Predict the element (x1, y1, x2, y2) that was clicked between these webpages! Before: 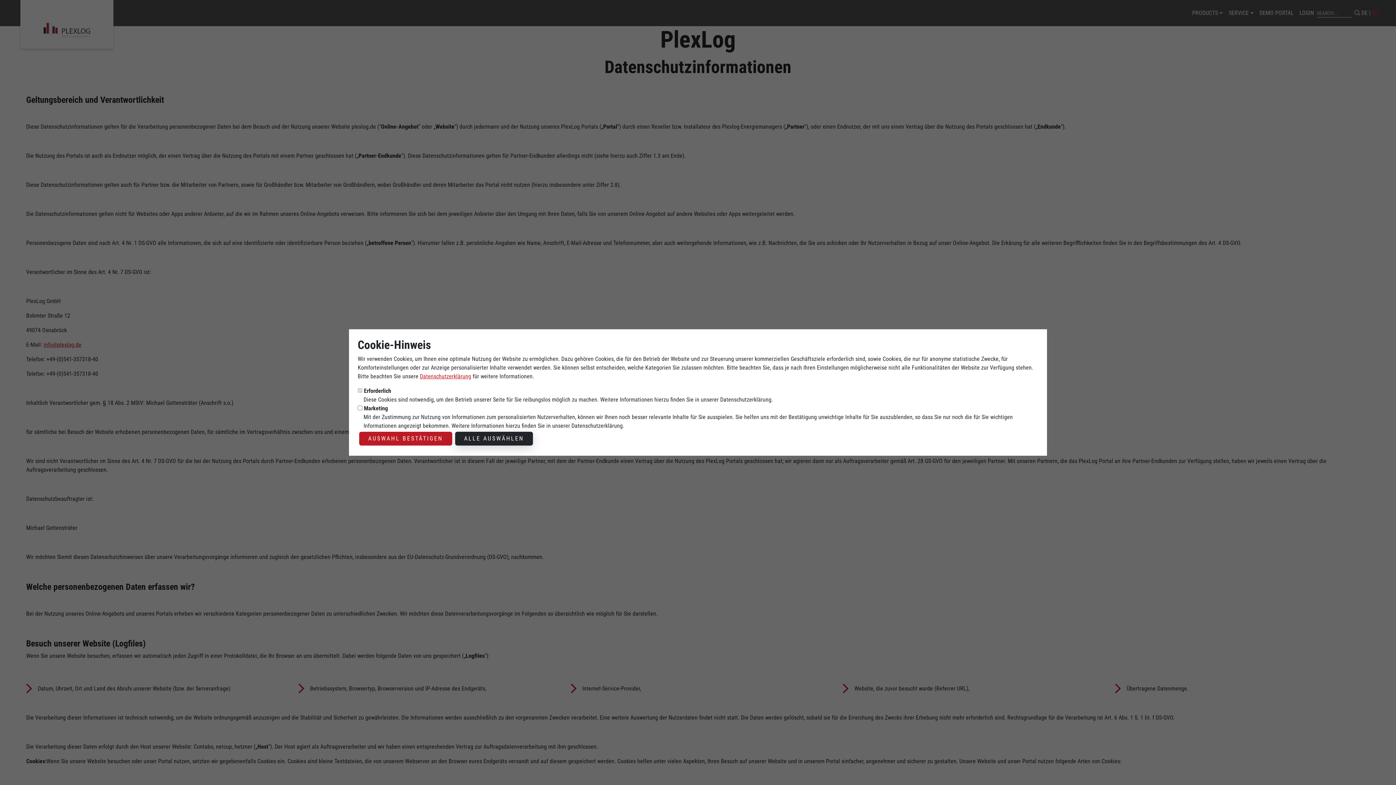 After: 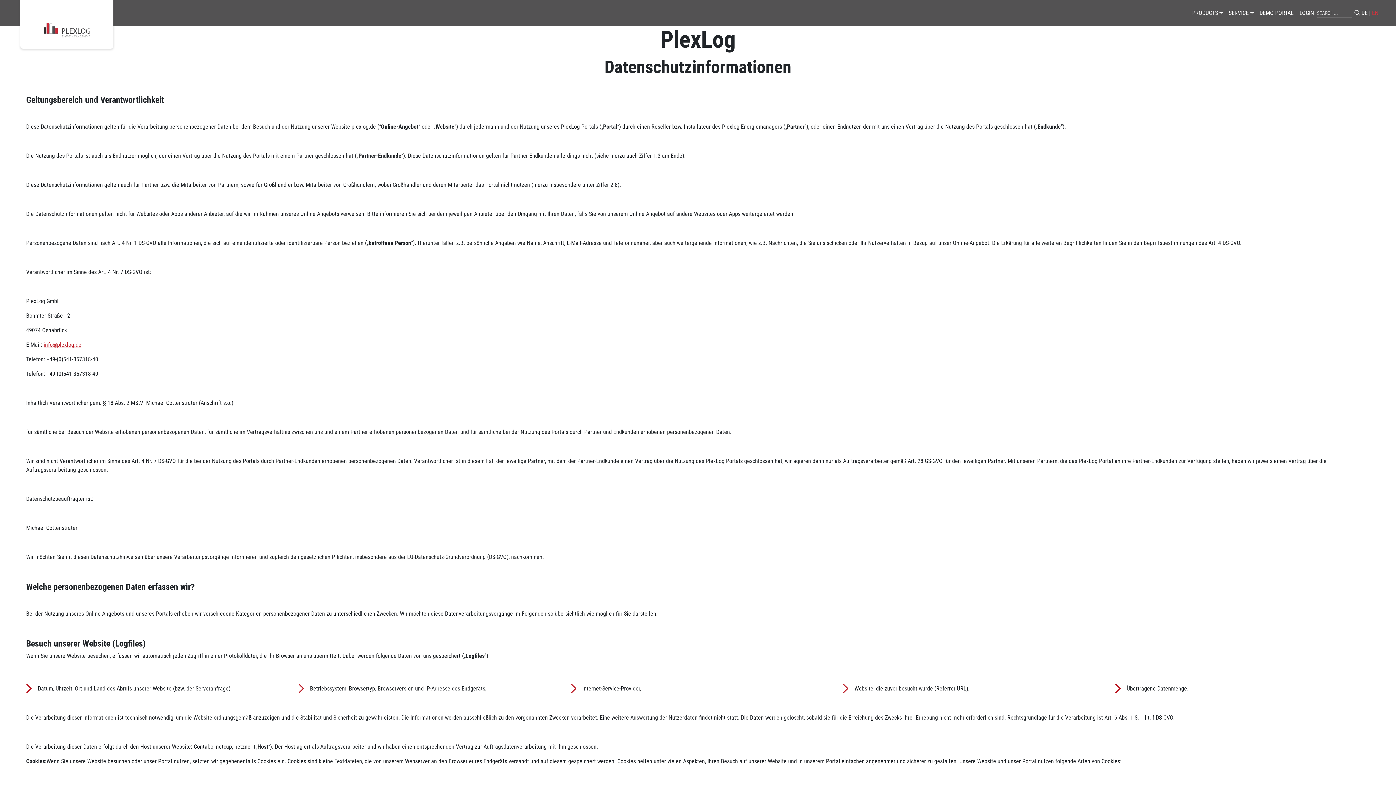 Action: label: AUSWAHL BESTÄTIGEN bbox: (359, 432, 452, 445)